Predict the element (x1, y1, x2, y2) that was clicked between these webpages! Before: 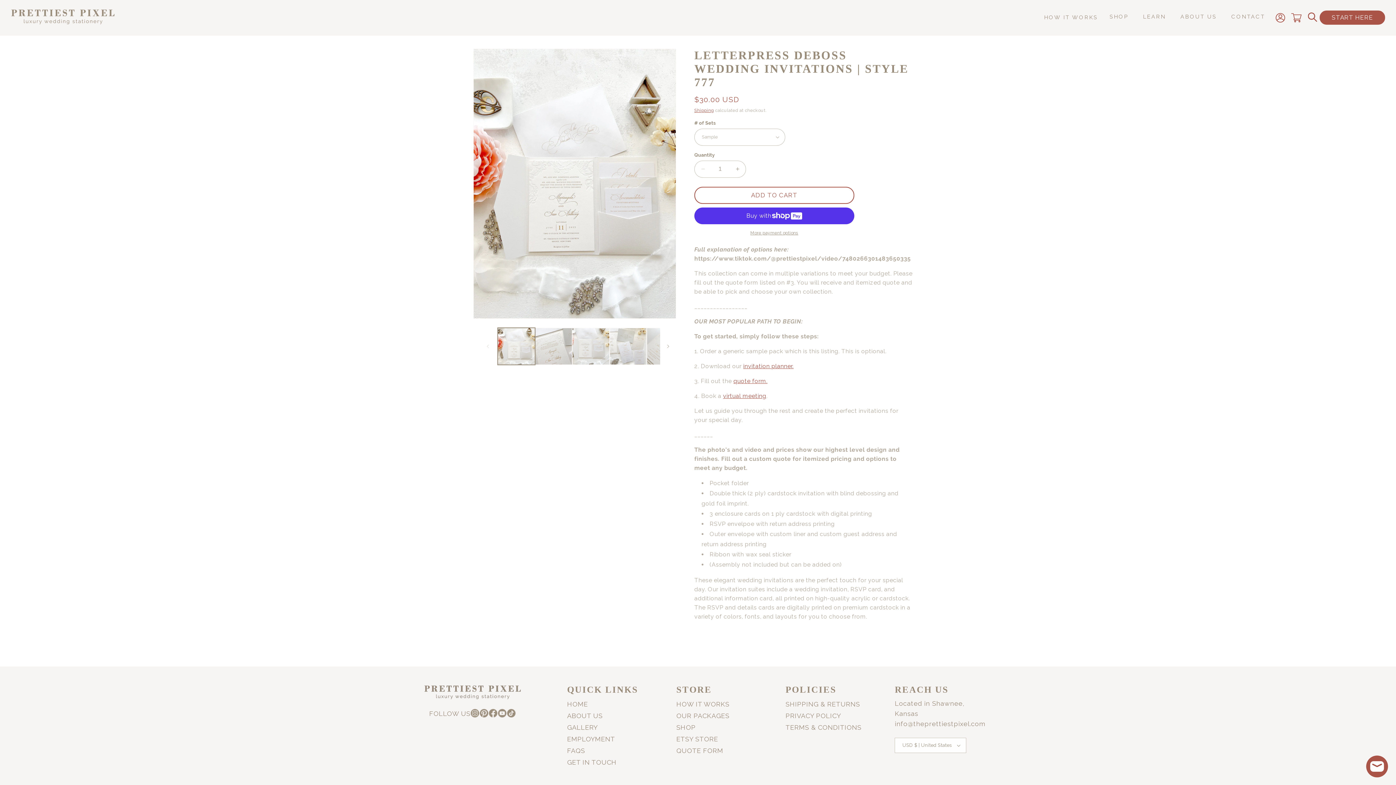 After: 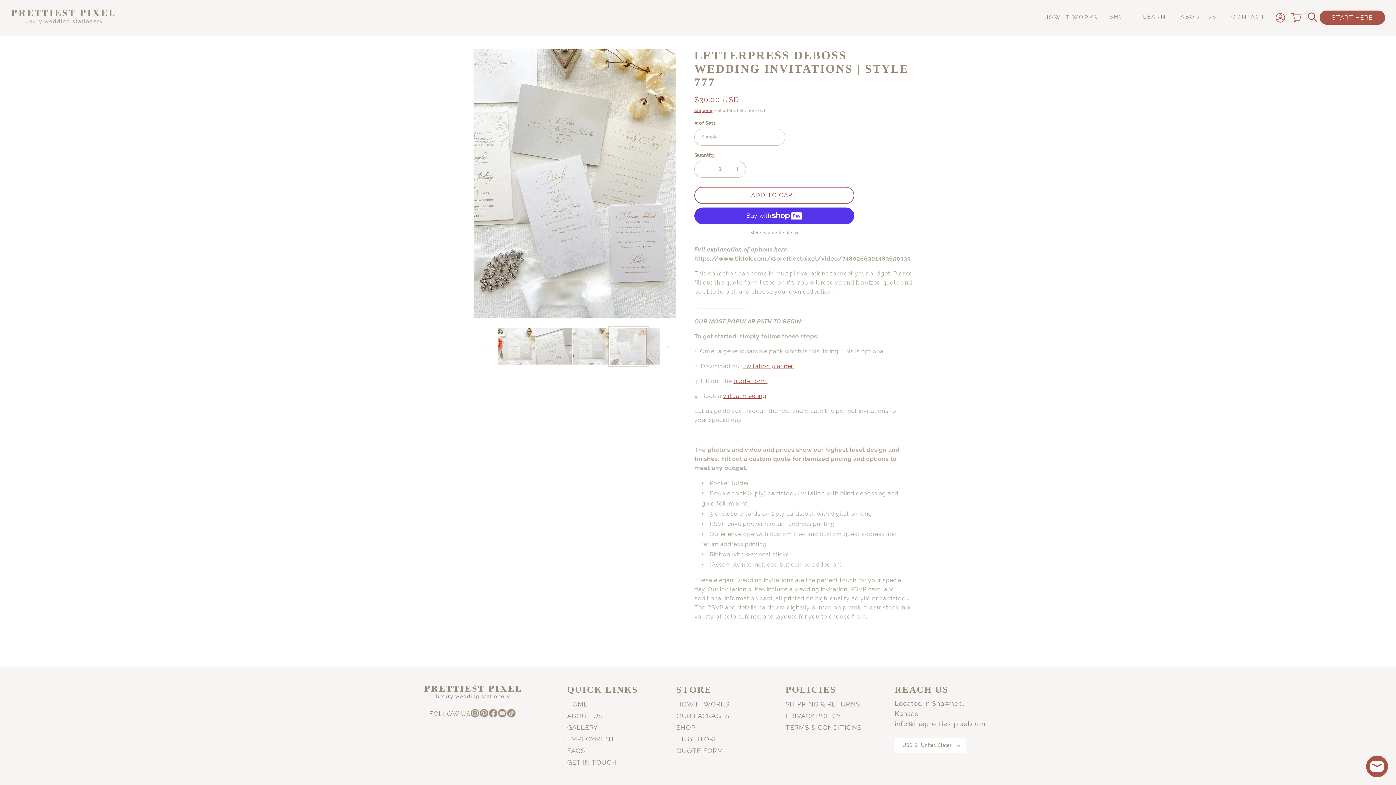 Action: bbox: (609, 327, 646, 365) label: Load image 4 in gallery view